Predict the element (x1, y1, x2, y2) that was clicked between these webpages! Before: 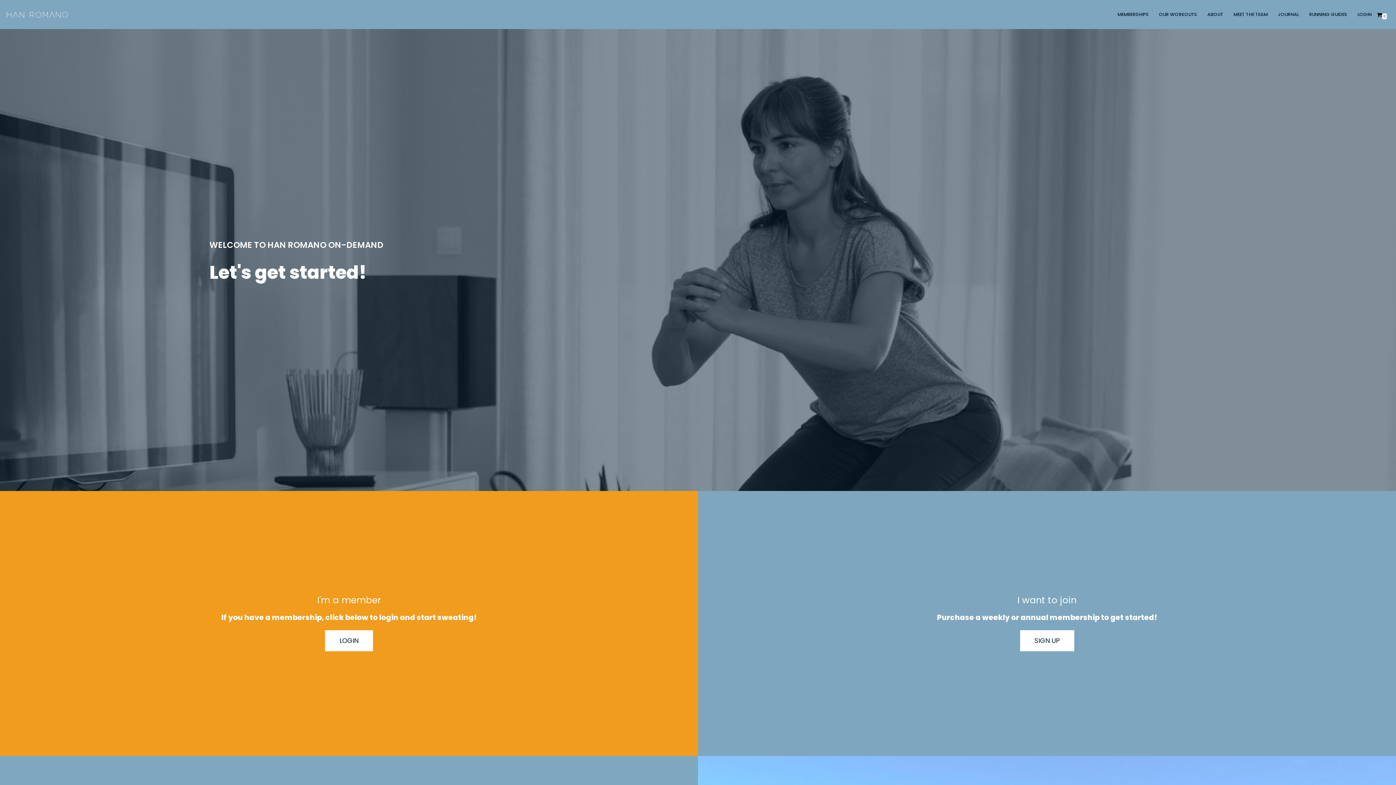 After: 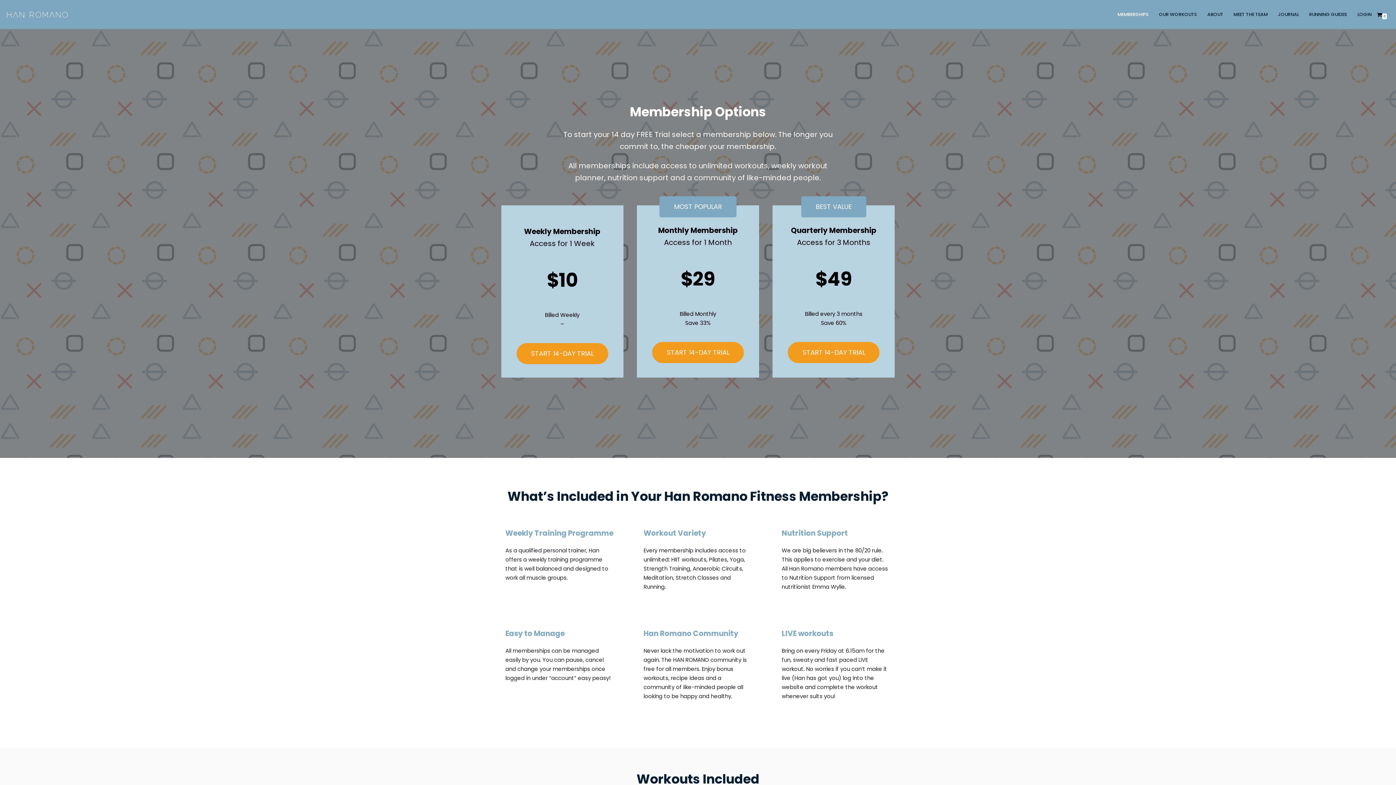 Action: label: SIGN UP bbox: (1020, 630, 1074, 651)